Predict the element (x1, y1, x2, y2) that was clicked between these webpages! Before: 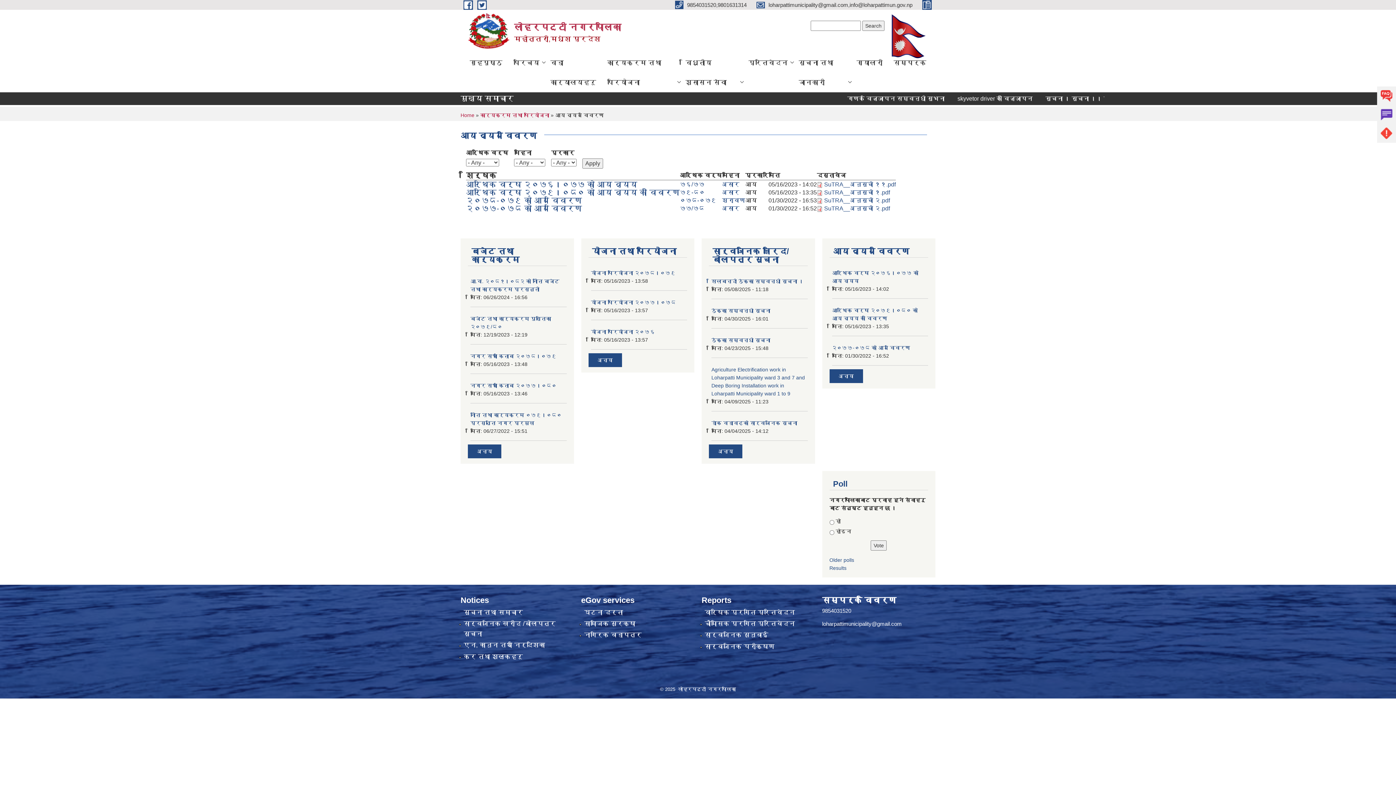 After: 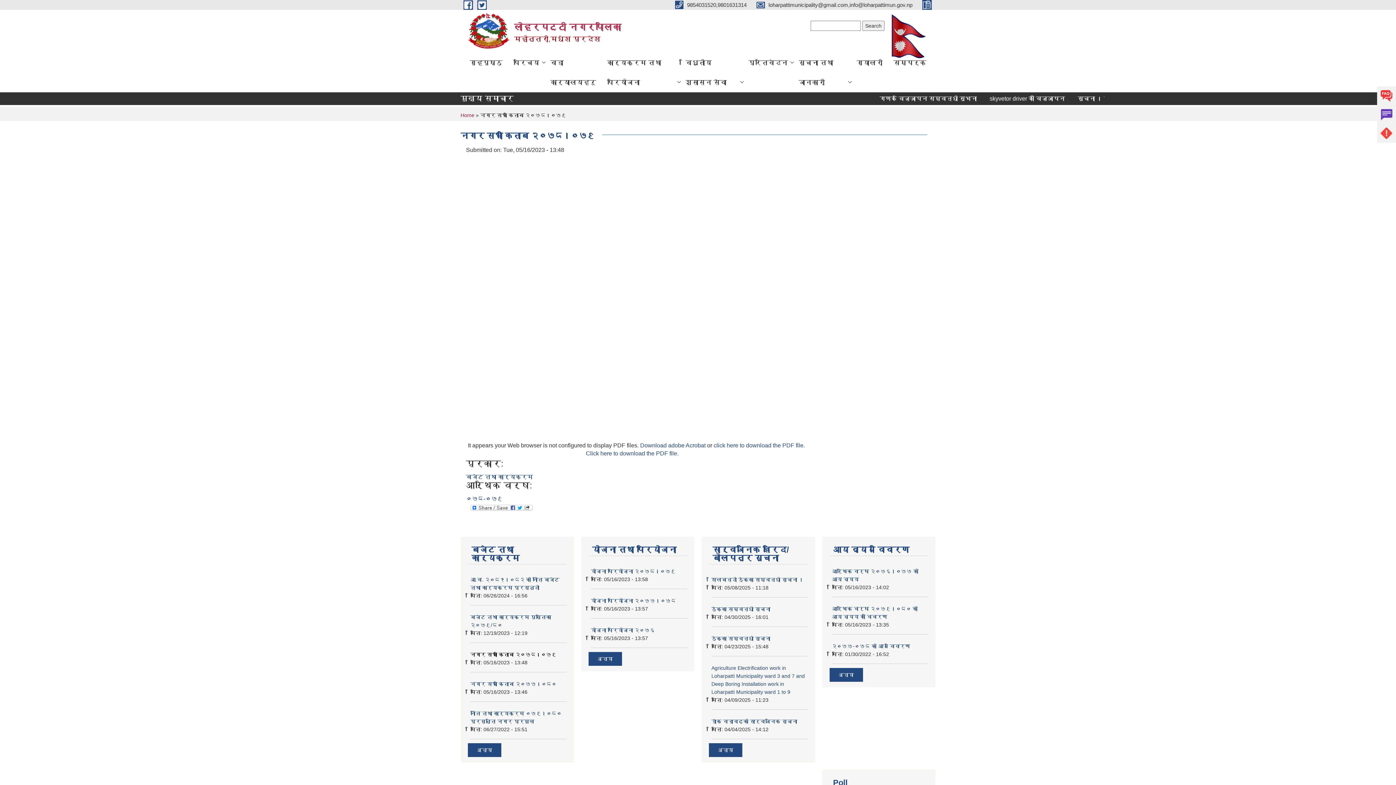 Action: bbox: (470, 353, 556, 359) label: नगर सभा किताब २०७८।०७९